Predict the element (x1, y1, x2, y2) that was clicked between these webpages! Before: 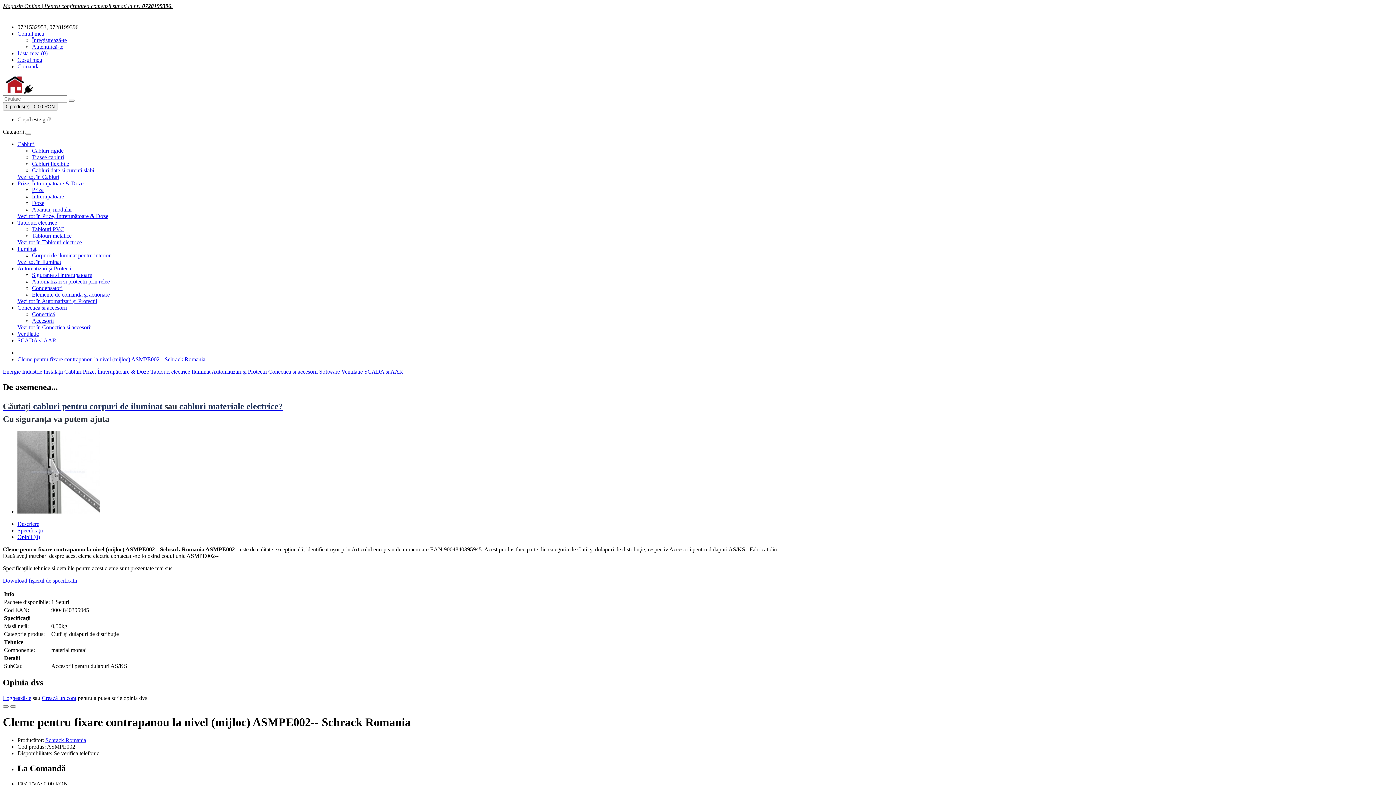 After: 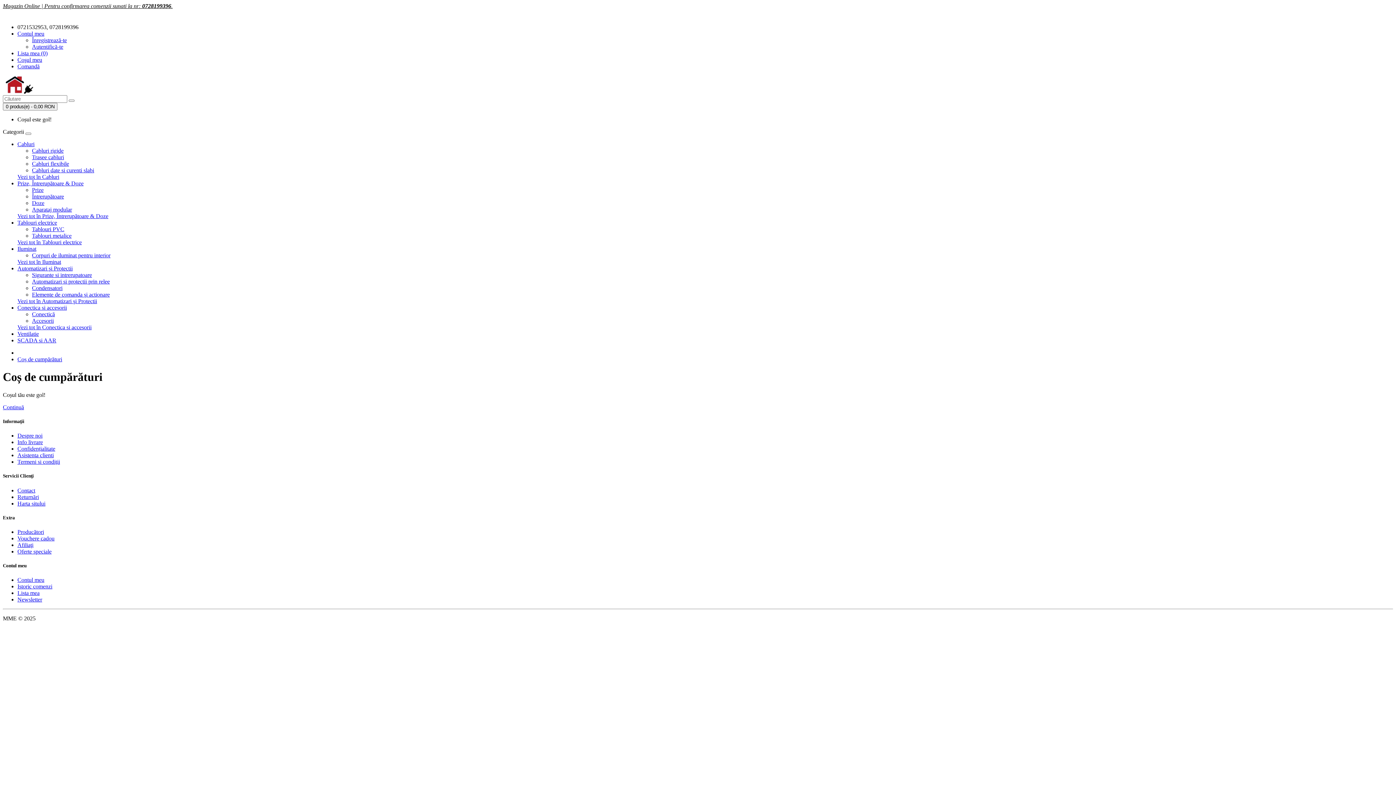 Action: label: Comandă bbox: (17, 63, 39, 69)